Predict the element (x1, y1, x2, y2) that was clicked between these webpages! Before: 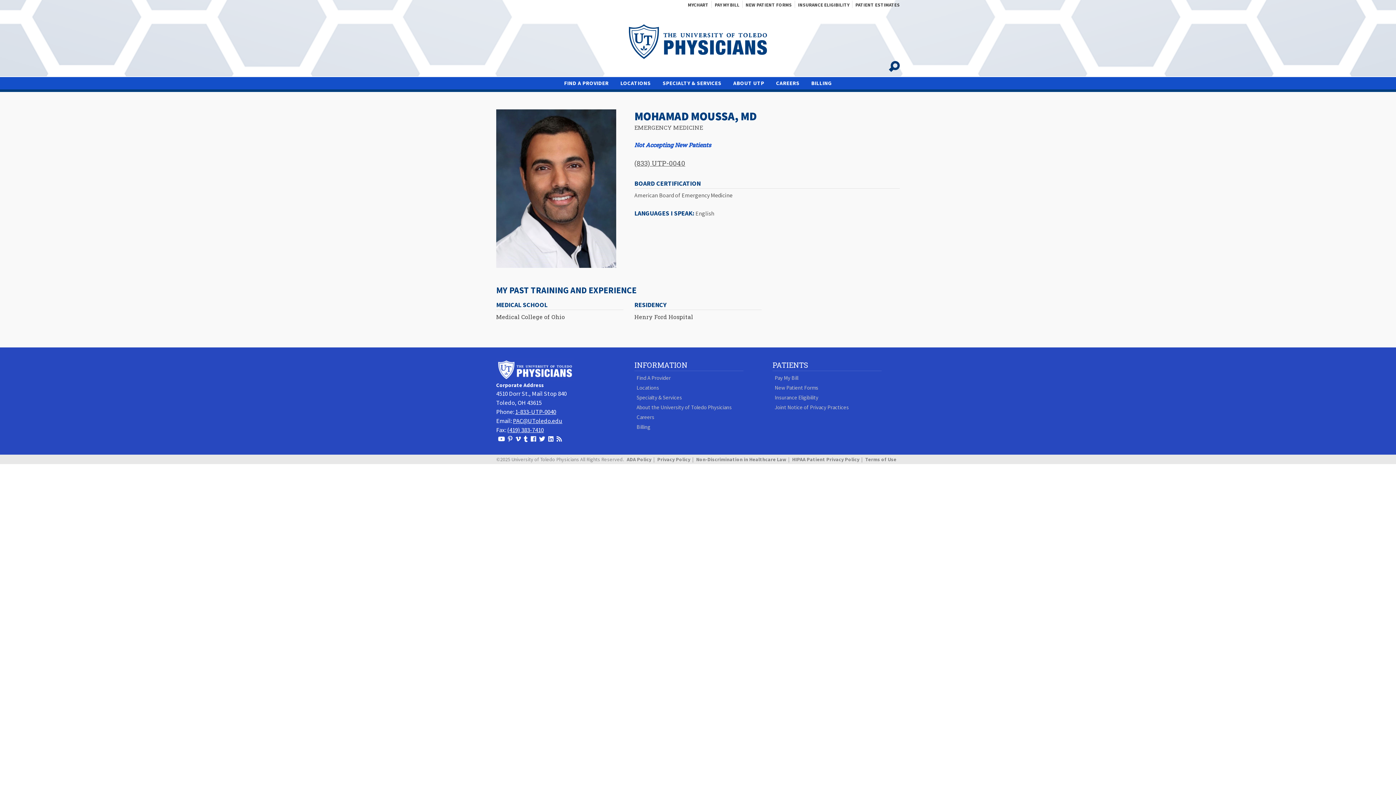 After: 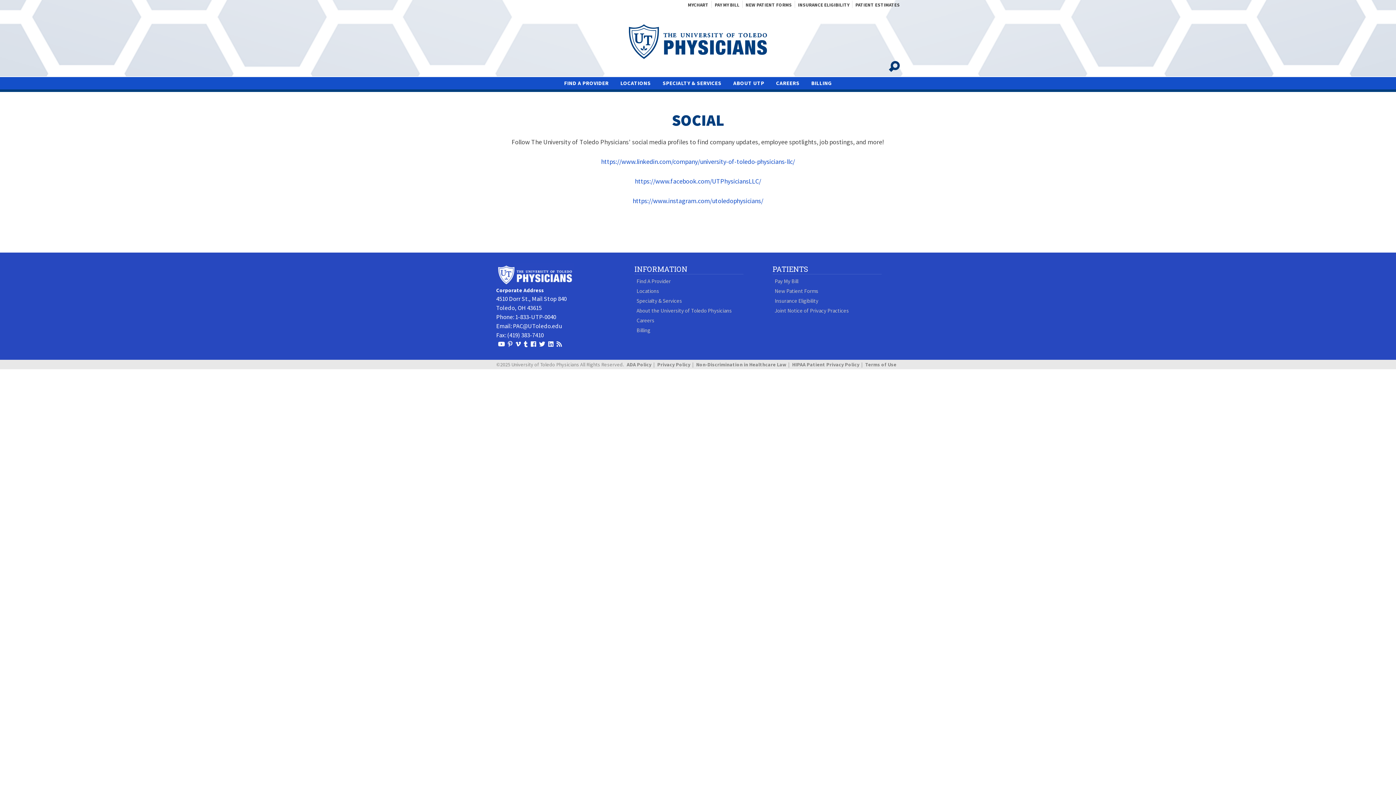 Action: bbox: (508, 434, 512, 443) label: View our Pinterest page